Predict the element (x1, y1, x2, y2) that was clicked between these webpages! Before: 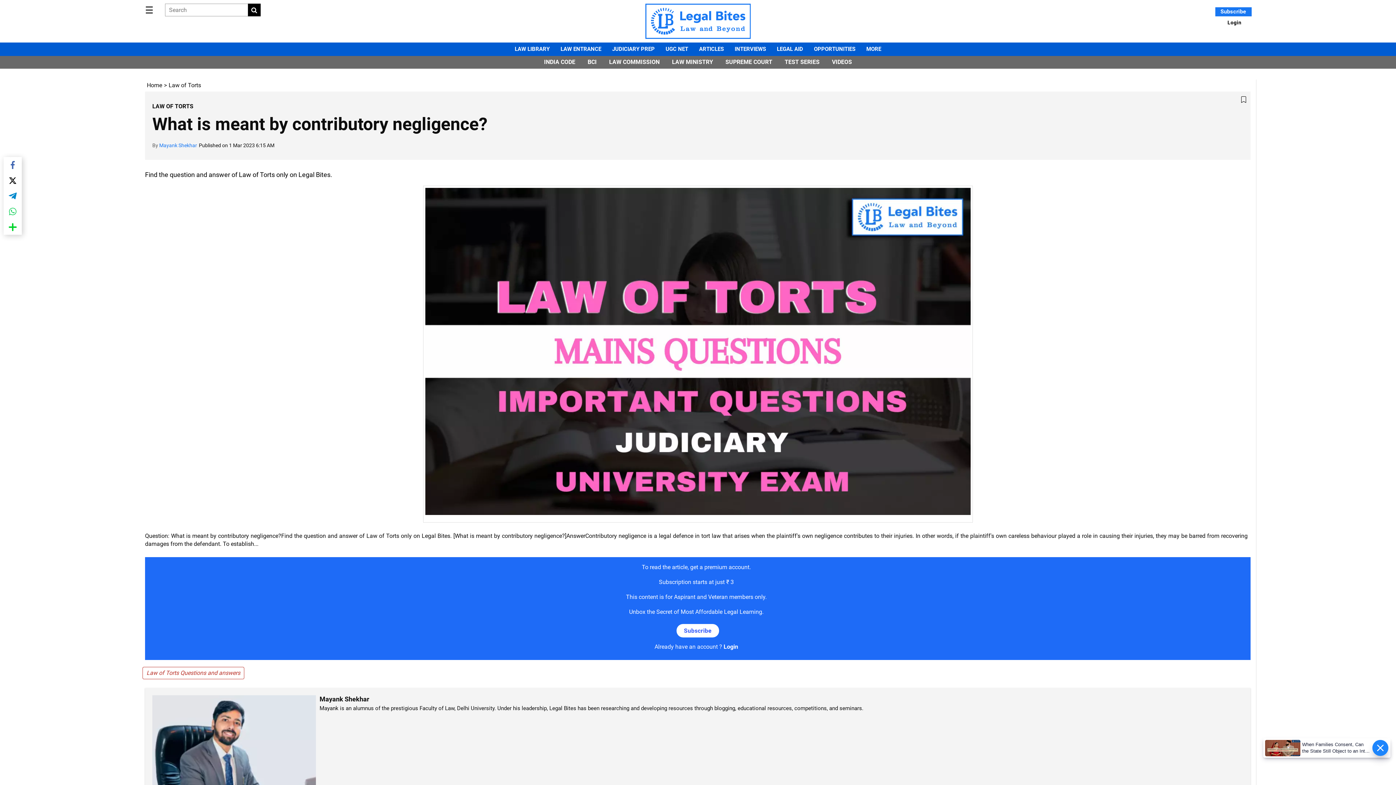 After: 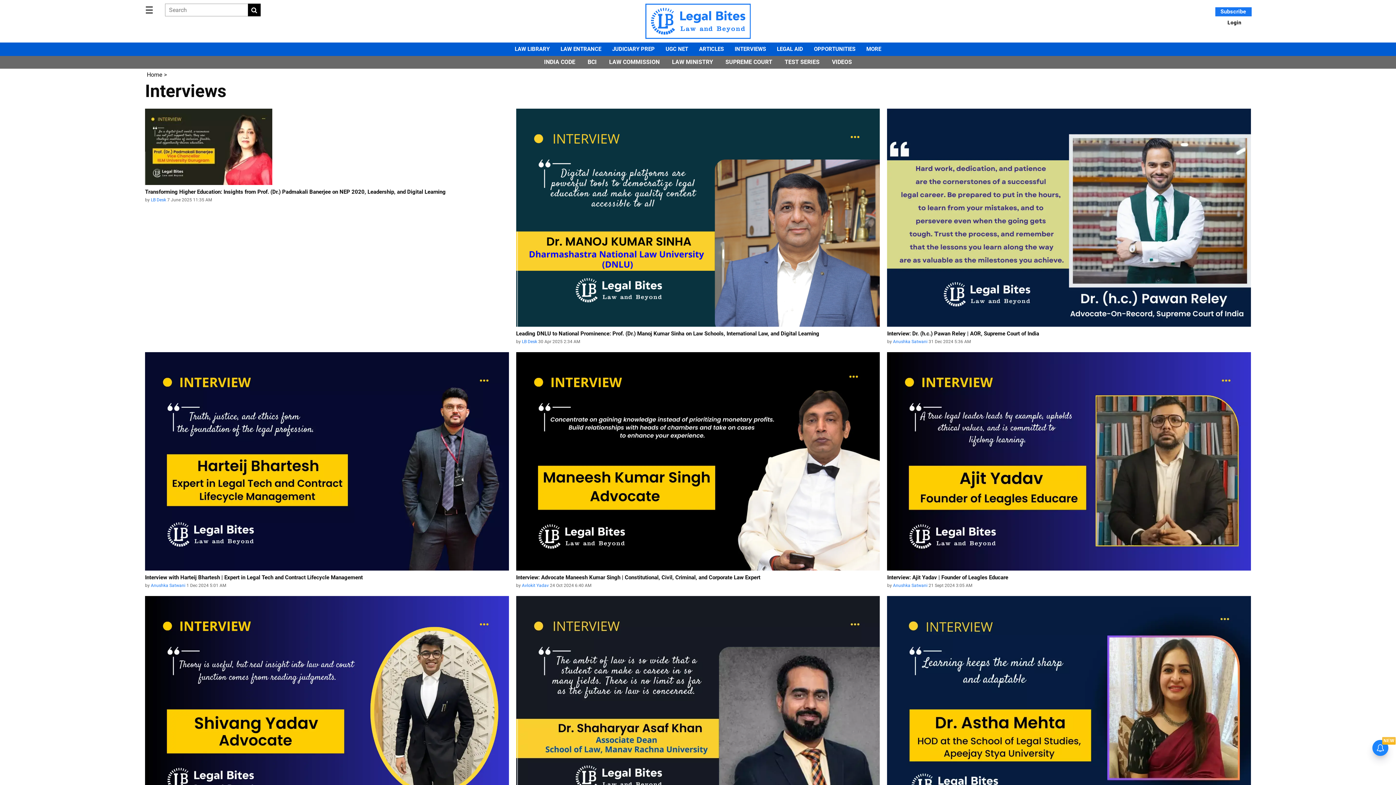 Action: label: INTERVIEWS bbox: (734, 42, 766, 55)